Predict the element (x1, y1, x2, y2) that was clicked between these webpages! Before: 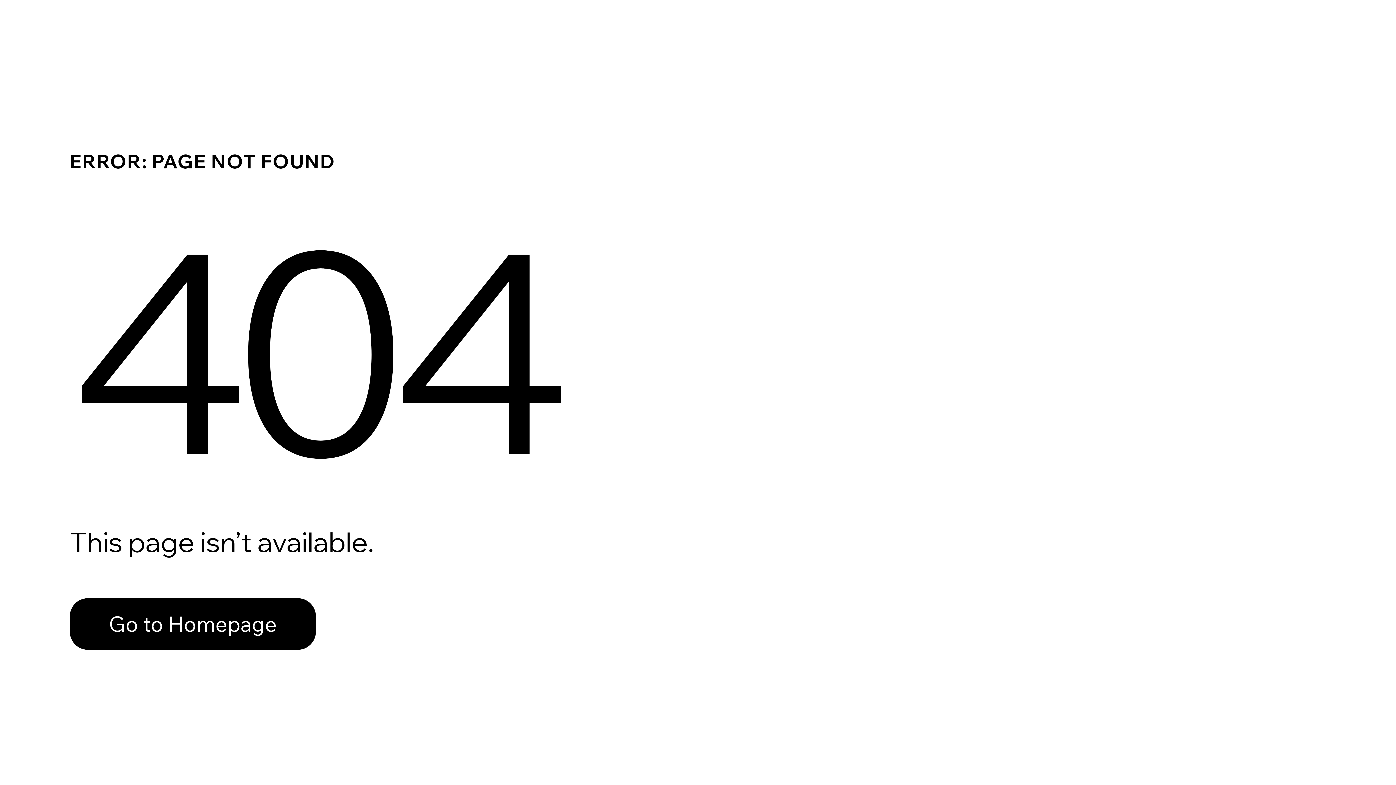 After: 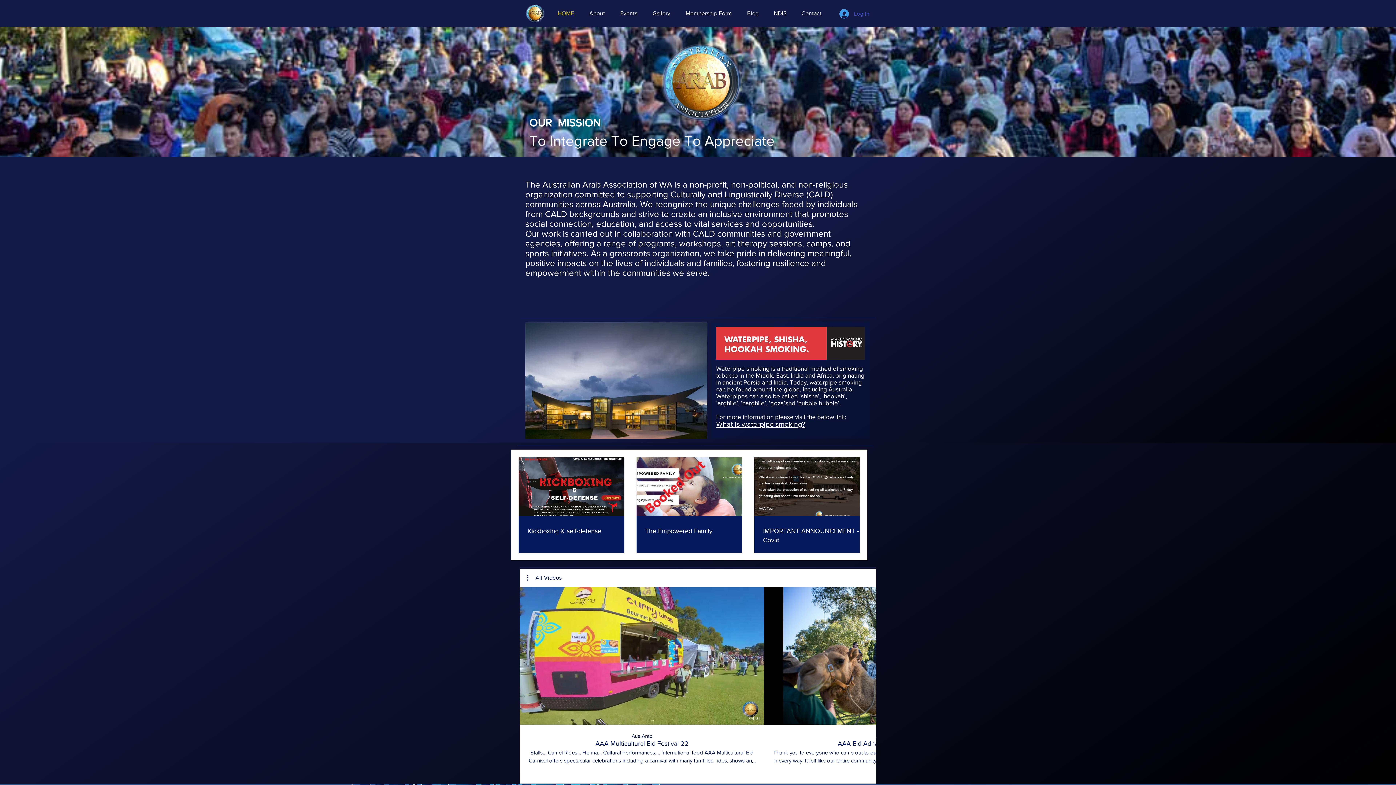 Action: bbox: (69, 582, 768, 659) label: Go to Homepage